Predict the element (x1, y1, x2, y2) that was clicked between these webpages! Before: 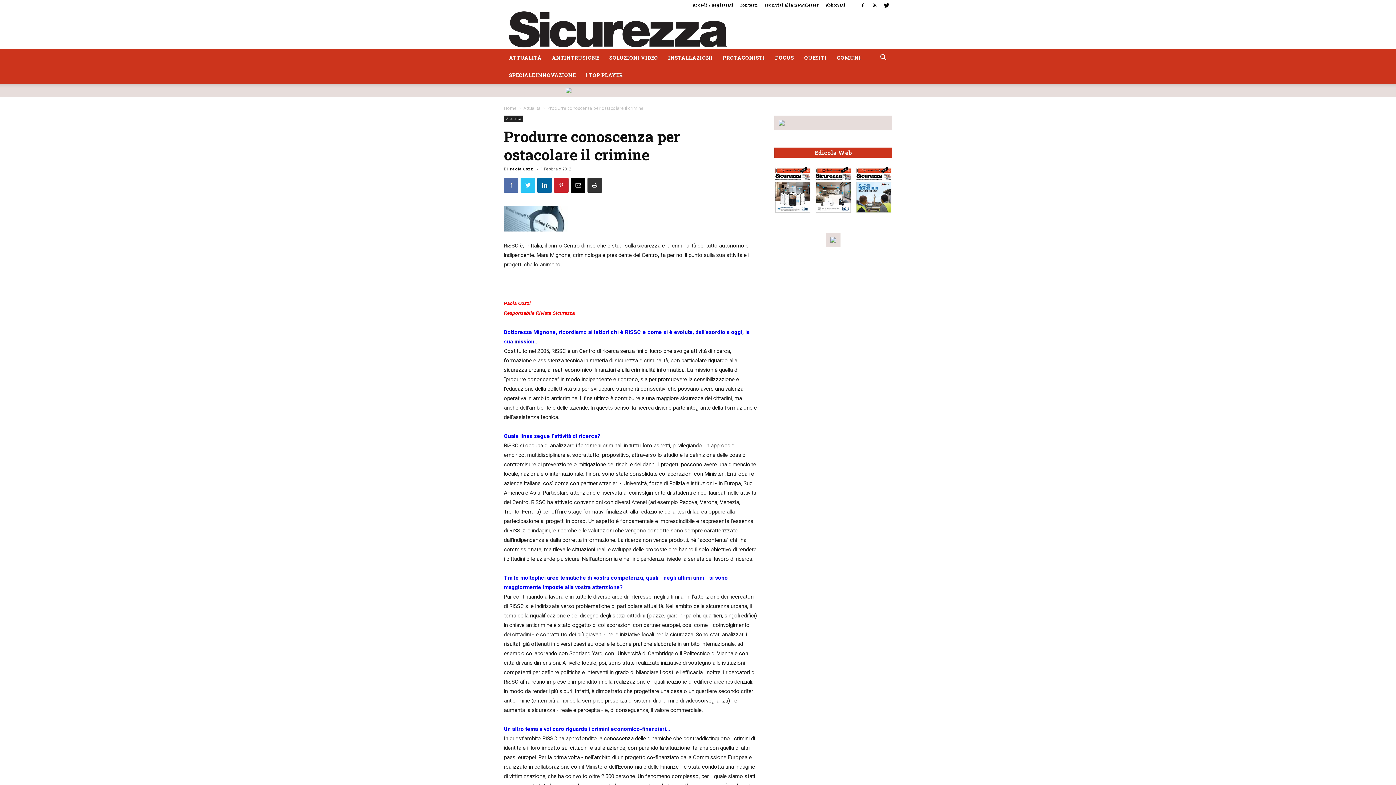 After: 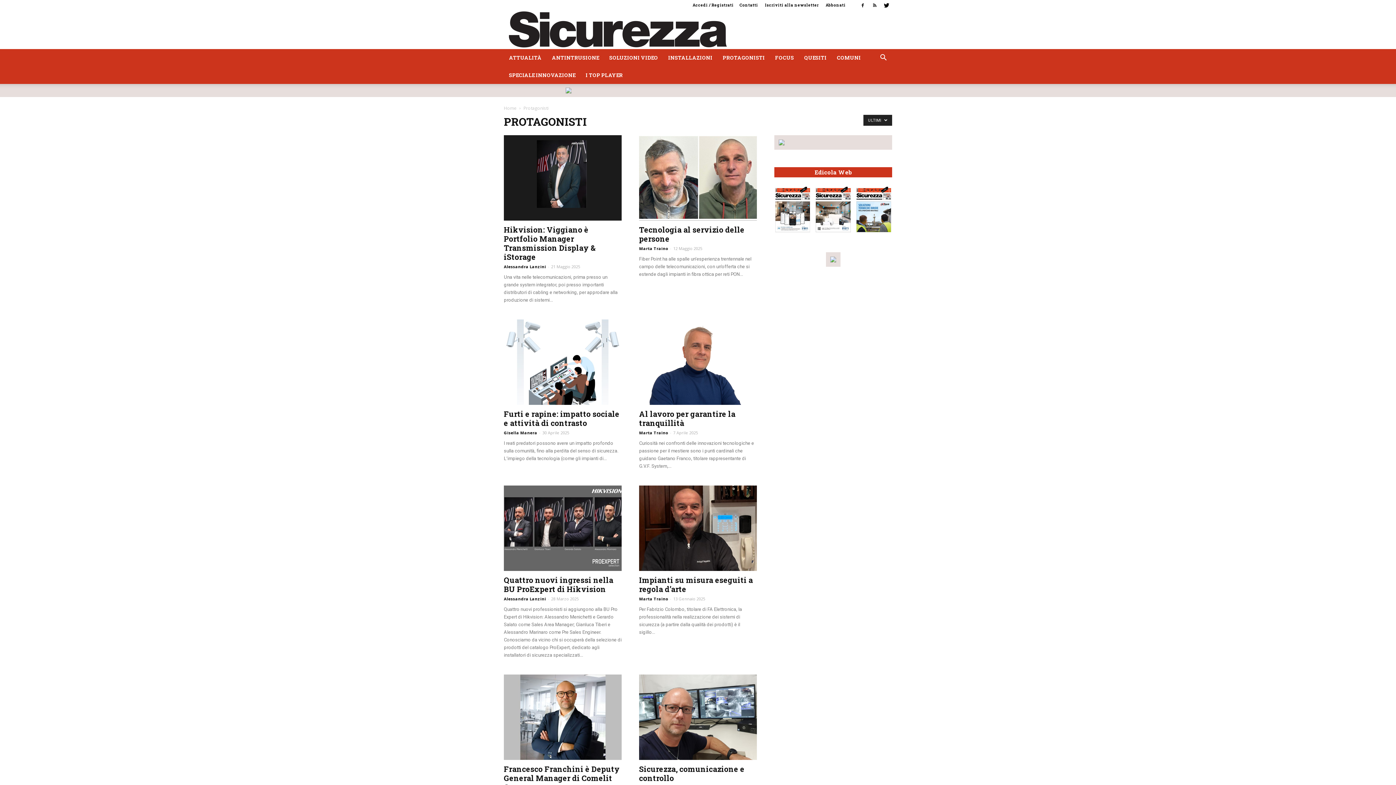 Action: label: PROTAGONISTI bbox: (717, 49, 770, 66)